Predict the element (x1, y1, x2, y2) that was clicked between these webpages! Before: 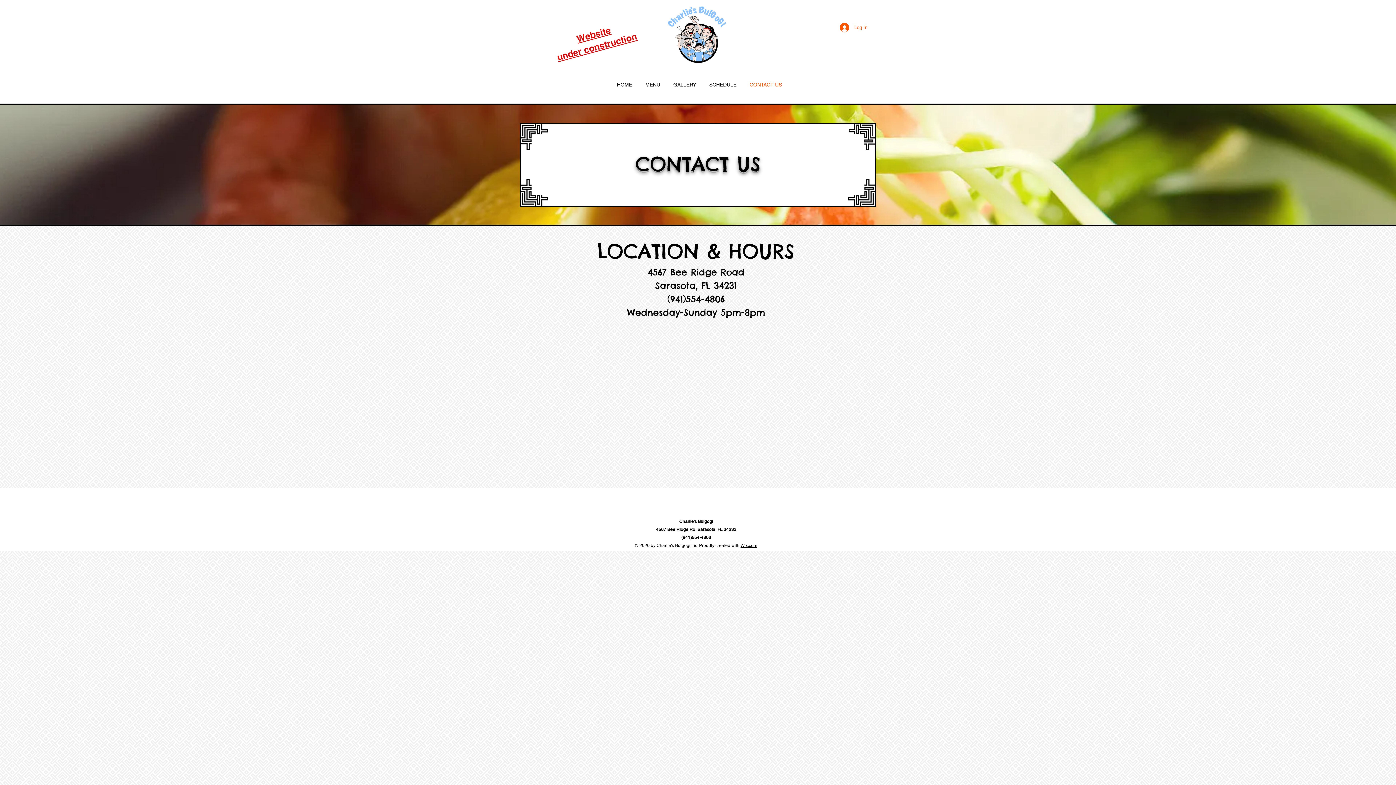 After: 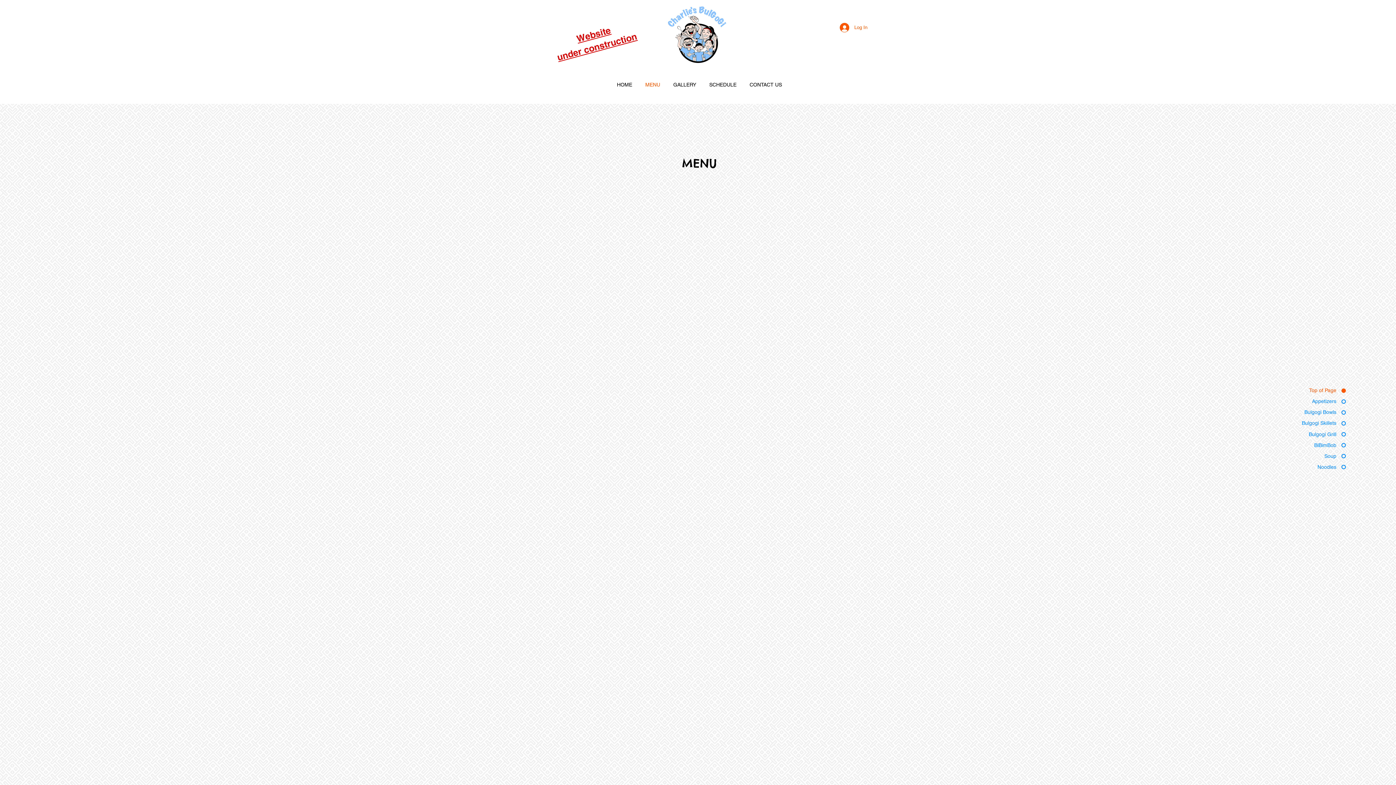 Action: label: MENU bbox: (638, 80, 666, 89)